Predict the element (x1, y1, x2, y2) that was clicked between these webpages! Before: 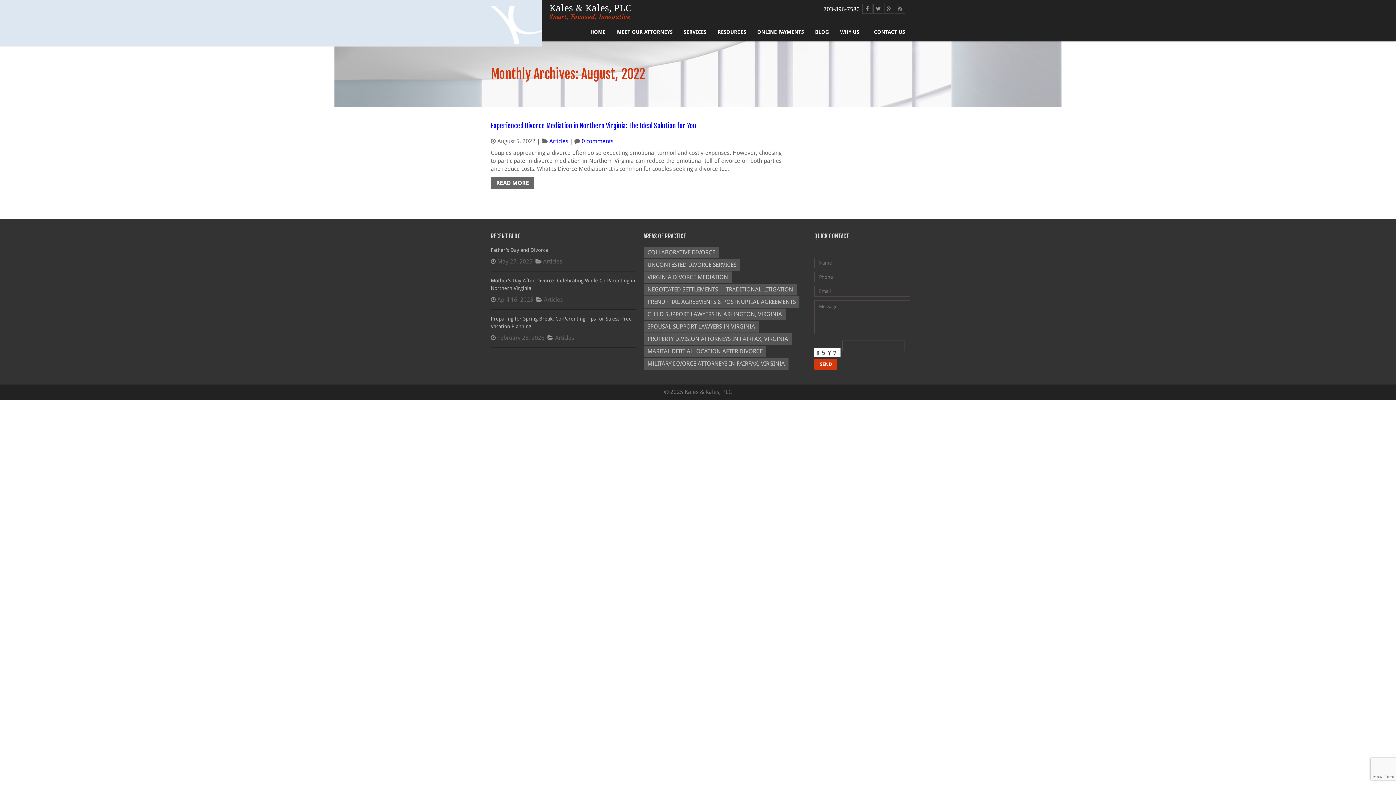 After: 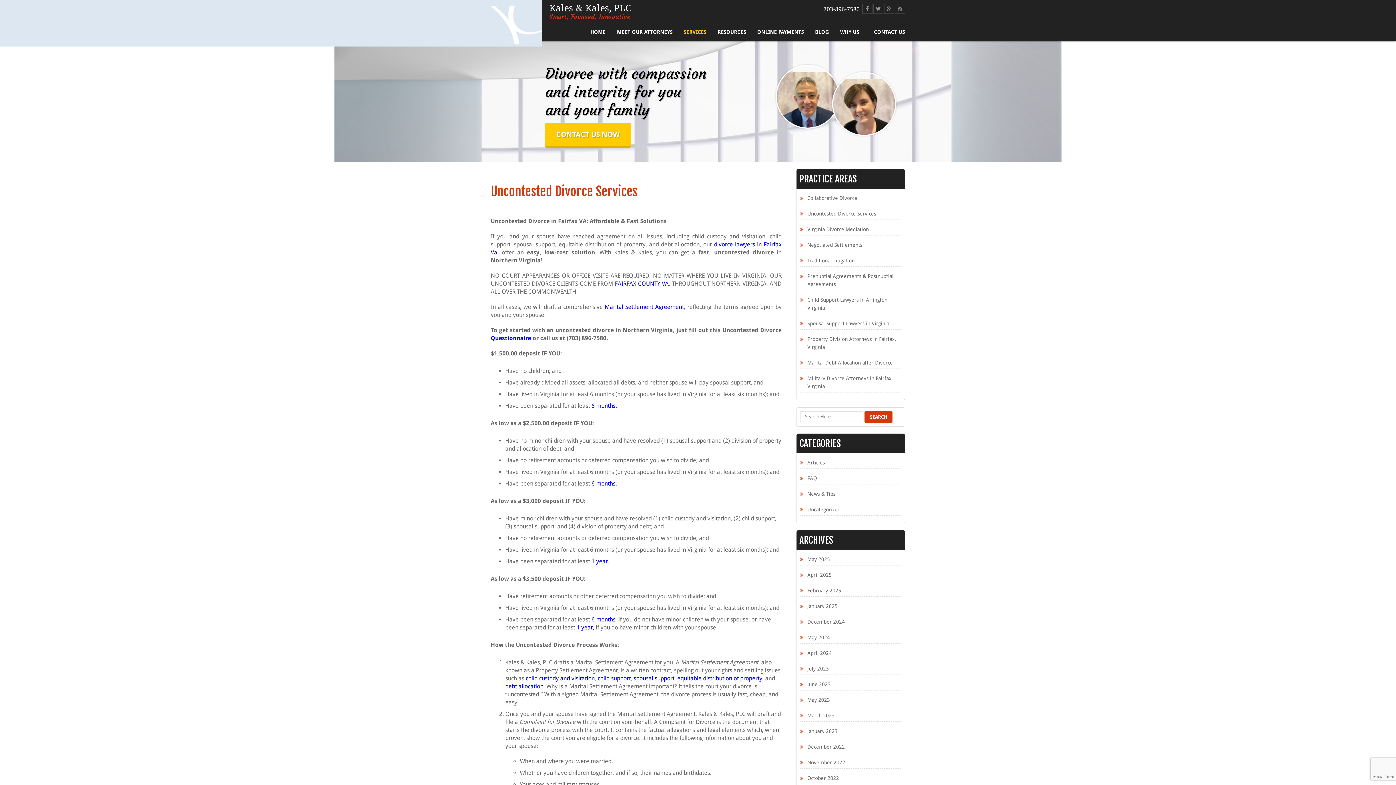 Action: bbox: (644, 259, 740, 270) label: UNCONTESTED DIVORCE SERVICES